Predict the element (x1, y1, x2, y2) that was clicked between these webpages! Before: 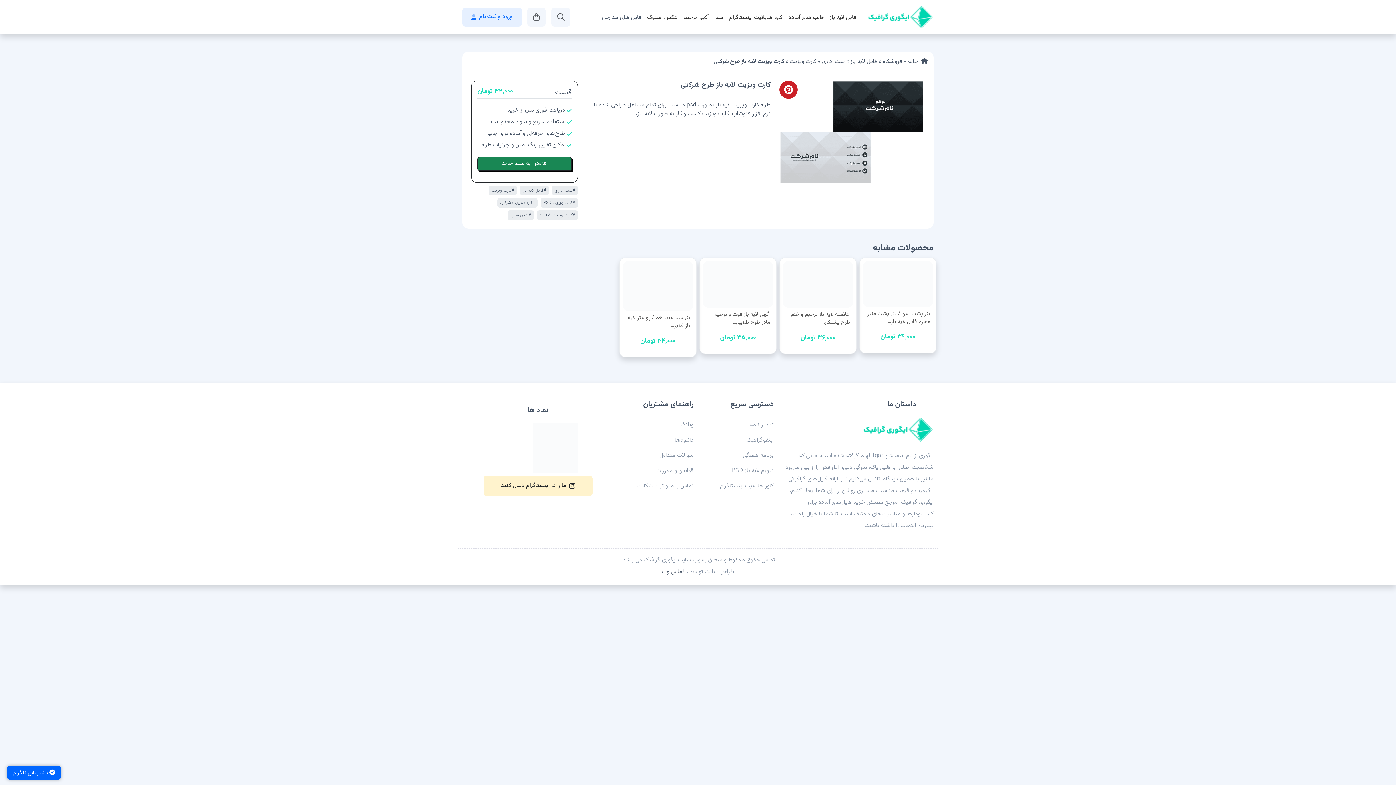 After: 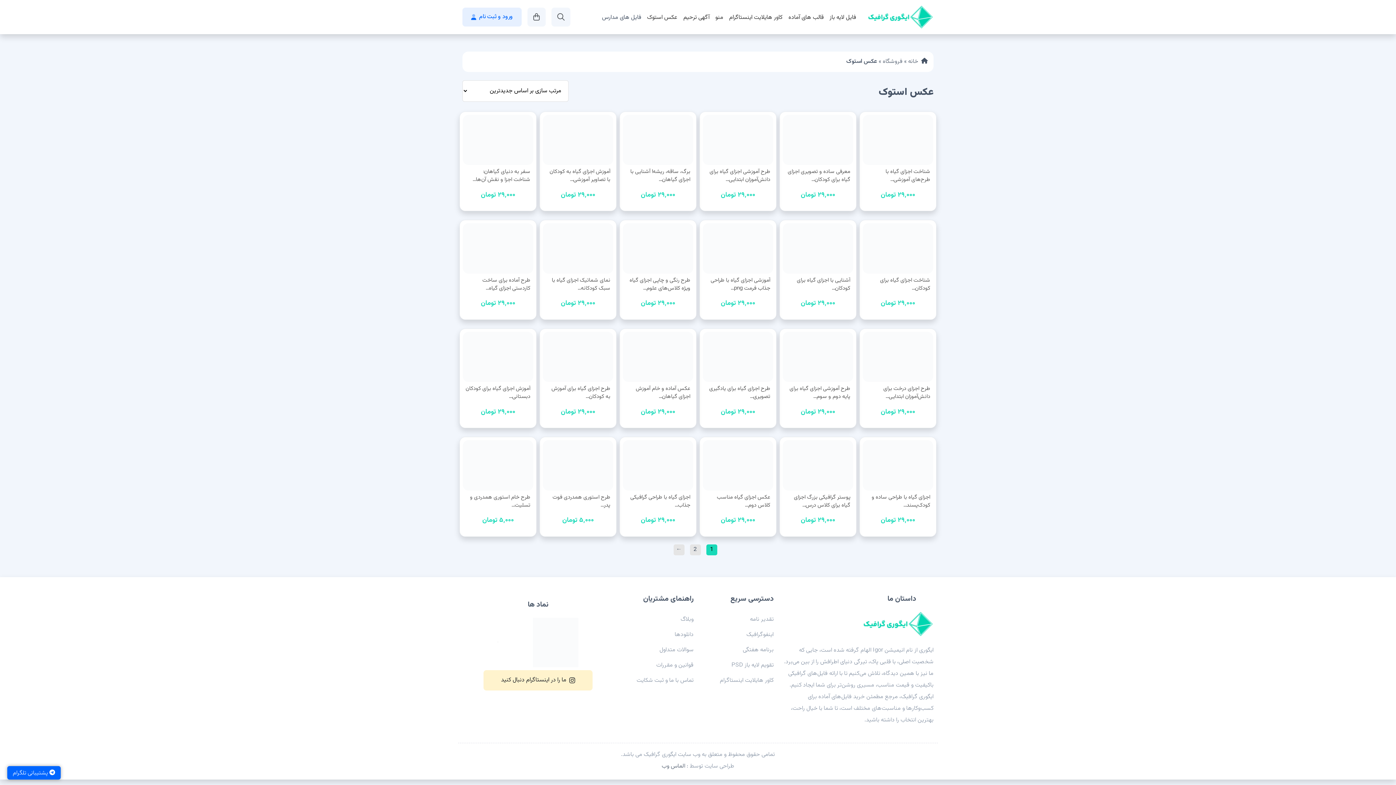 Action: label: عکس استوک bbox: (644, 7, 680, 27)